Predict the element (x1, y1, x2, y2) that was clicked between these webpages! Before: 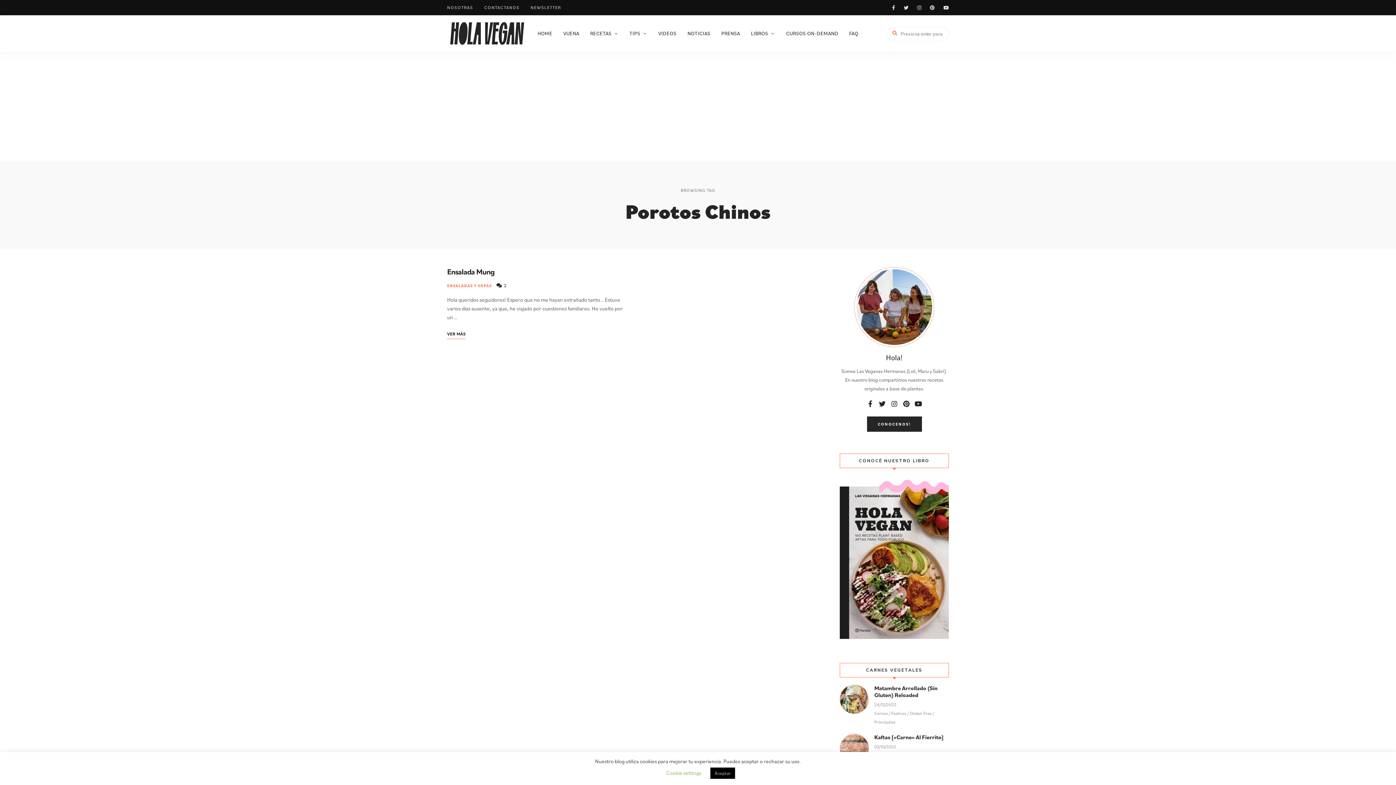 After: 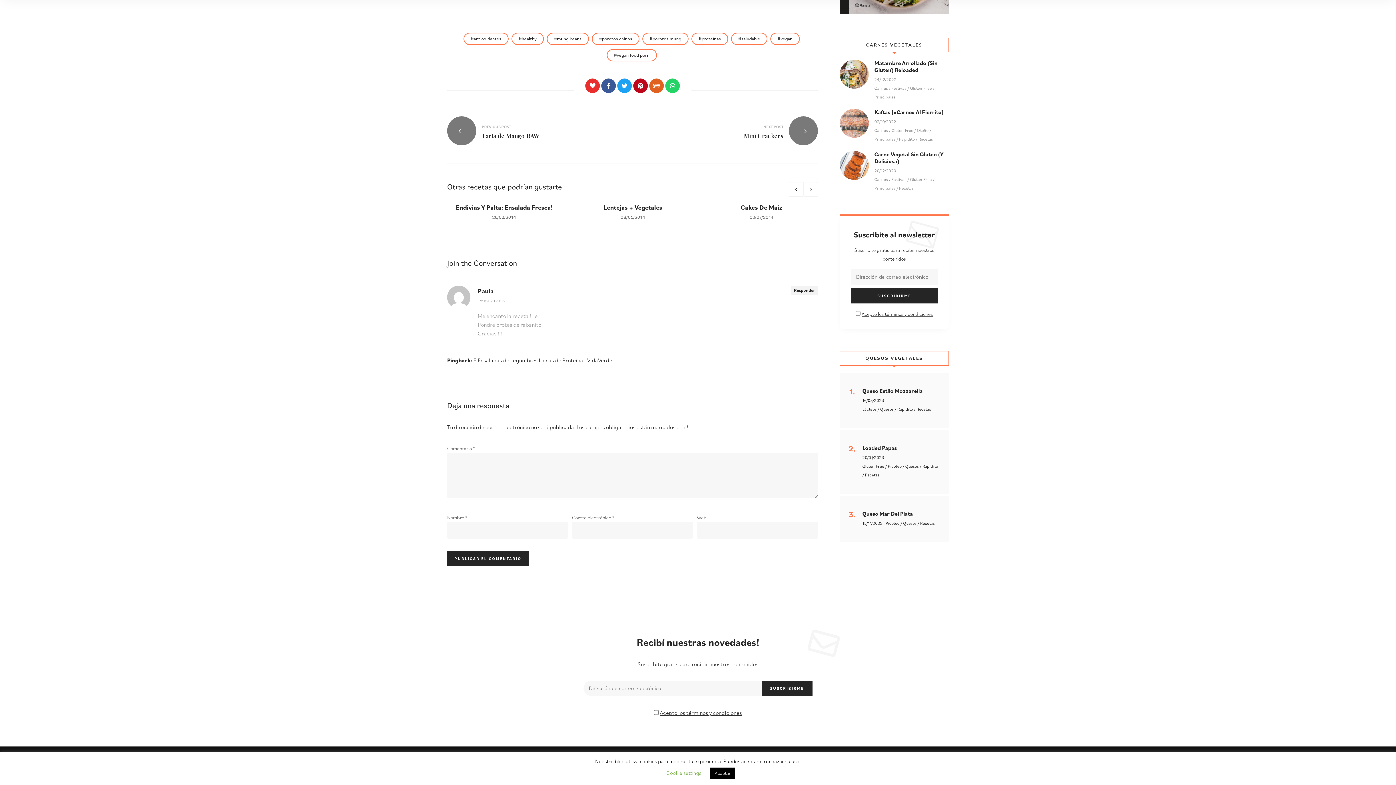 Action: label:  2 bbox: (496, 282, 506, 288)